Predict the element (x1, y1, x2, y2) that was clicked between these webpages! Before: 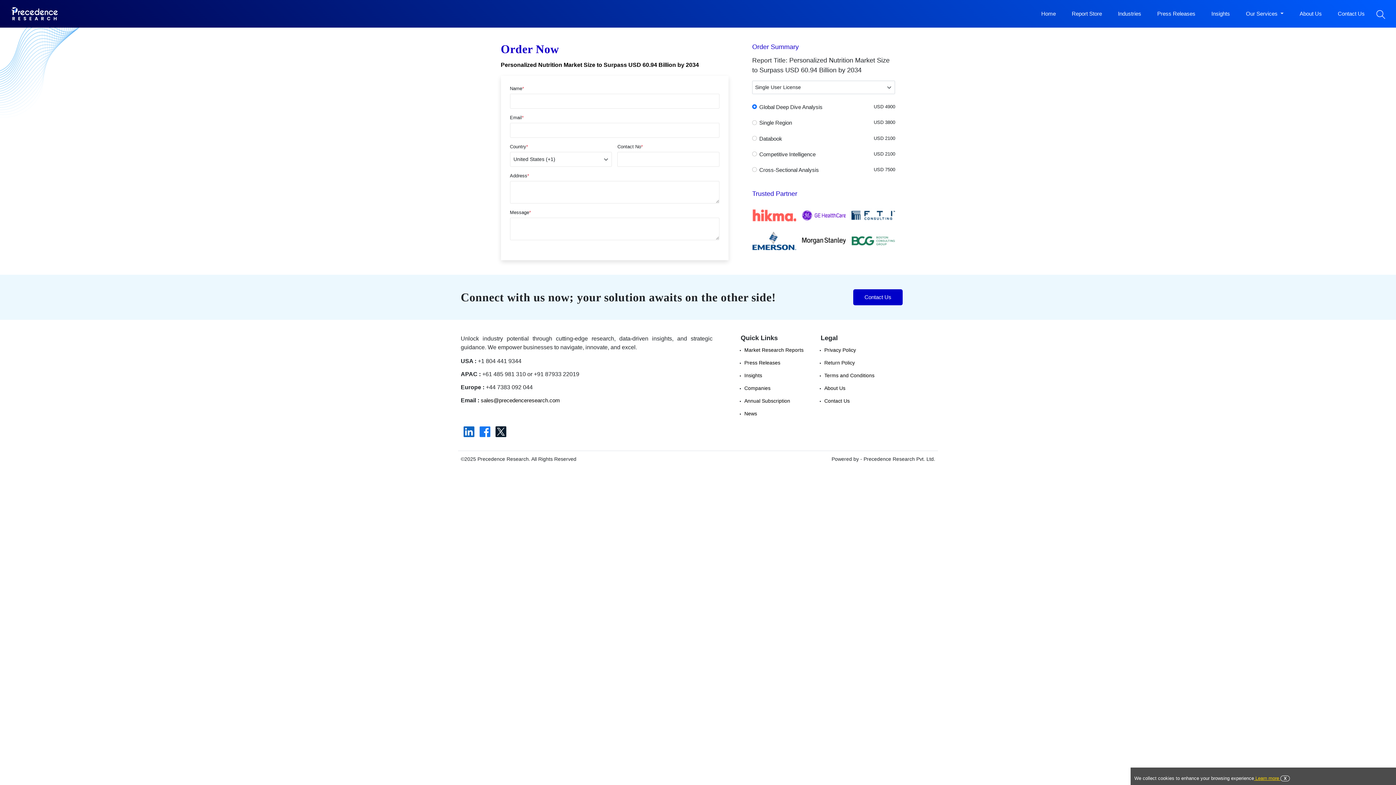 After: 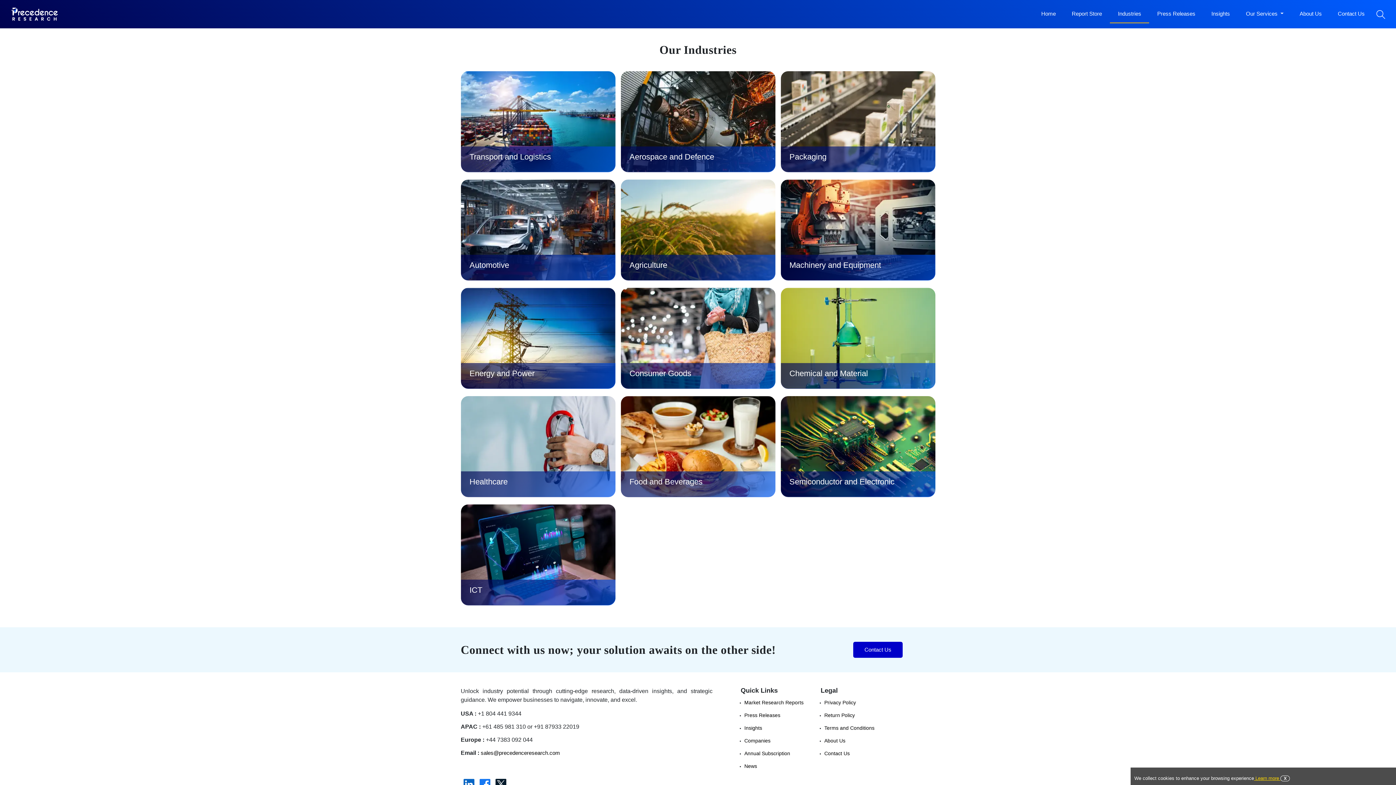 Action: label: Industries bbox: (1110, 5, 1149, 22)